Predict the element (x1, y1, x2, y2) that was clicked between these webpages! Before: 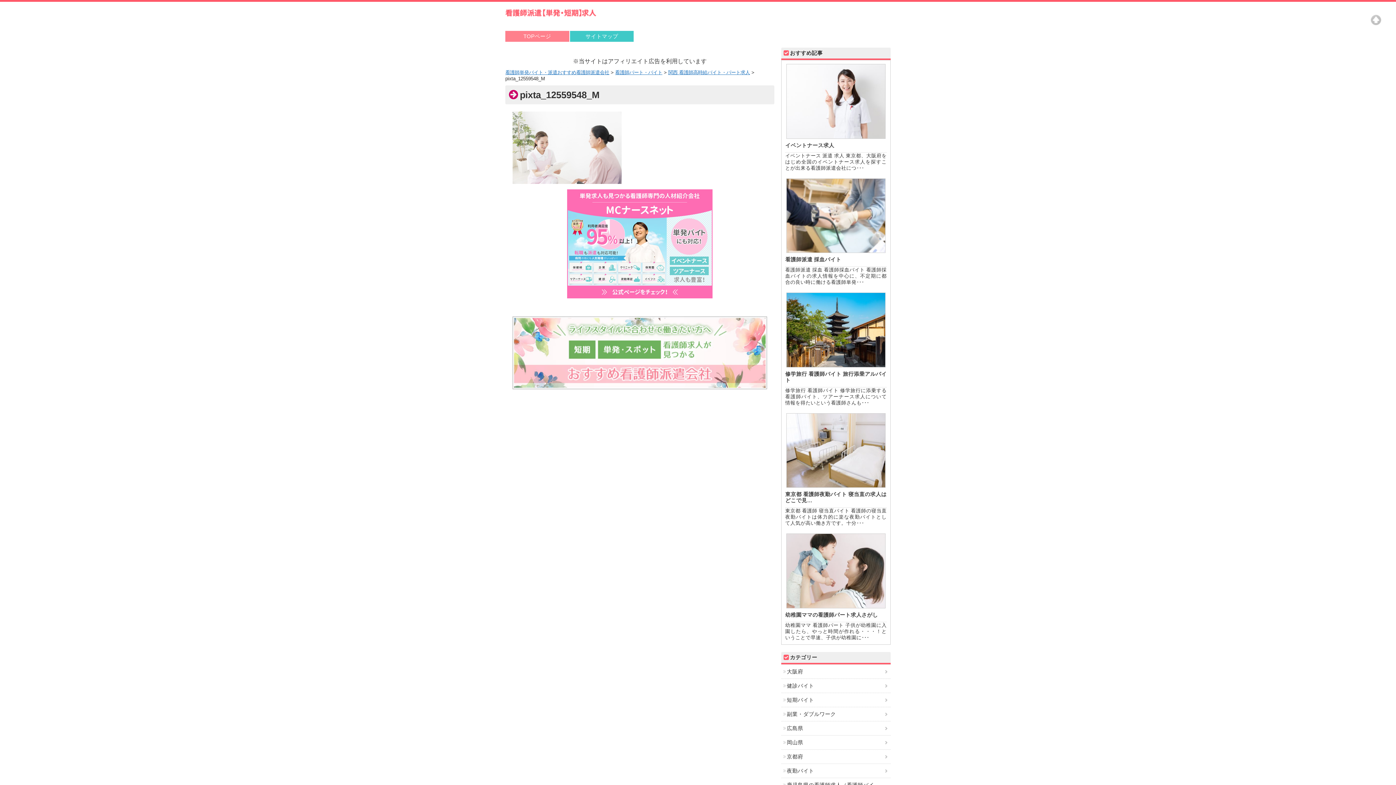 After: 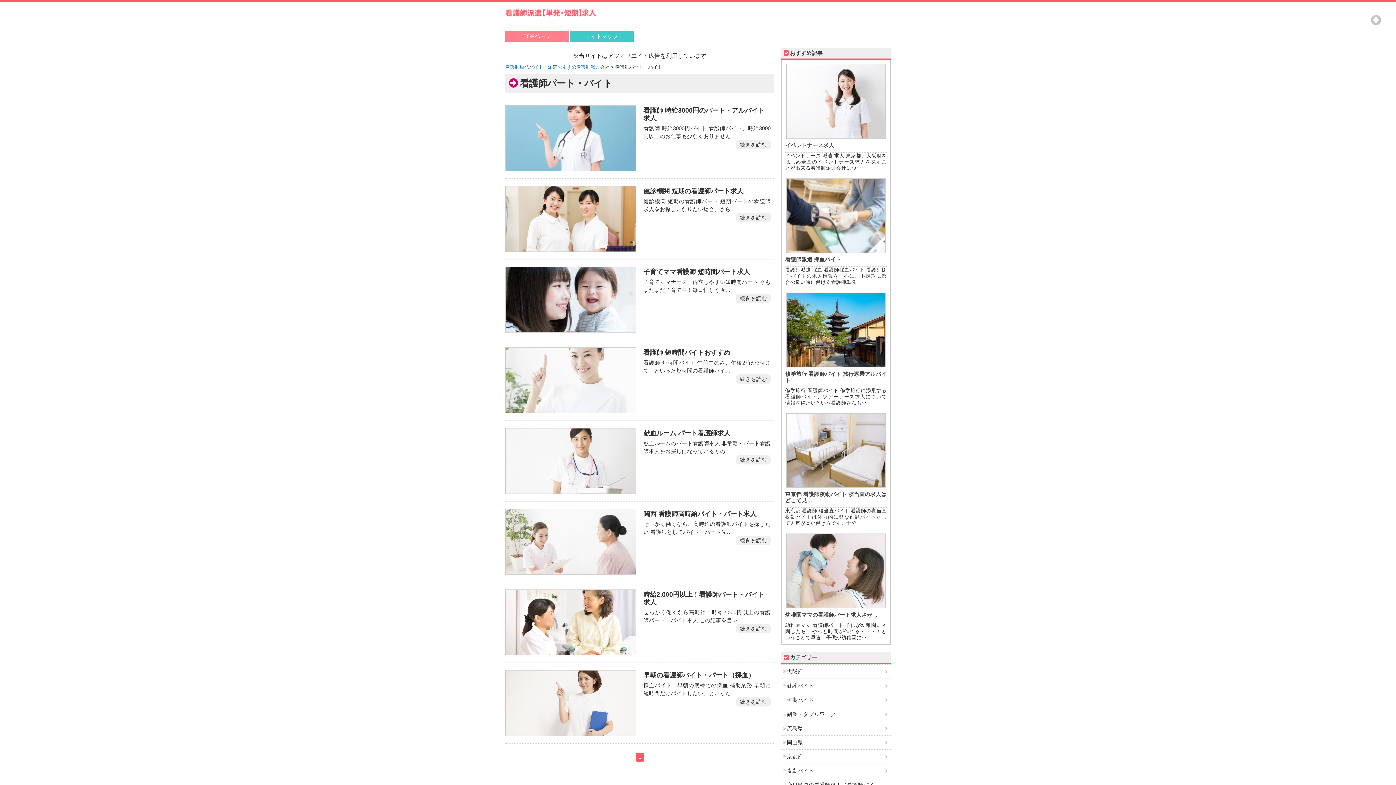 Action: label: 看護師パート・バイト bbox: (615, 69, 662, 75)